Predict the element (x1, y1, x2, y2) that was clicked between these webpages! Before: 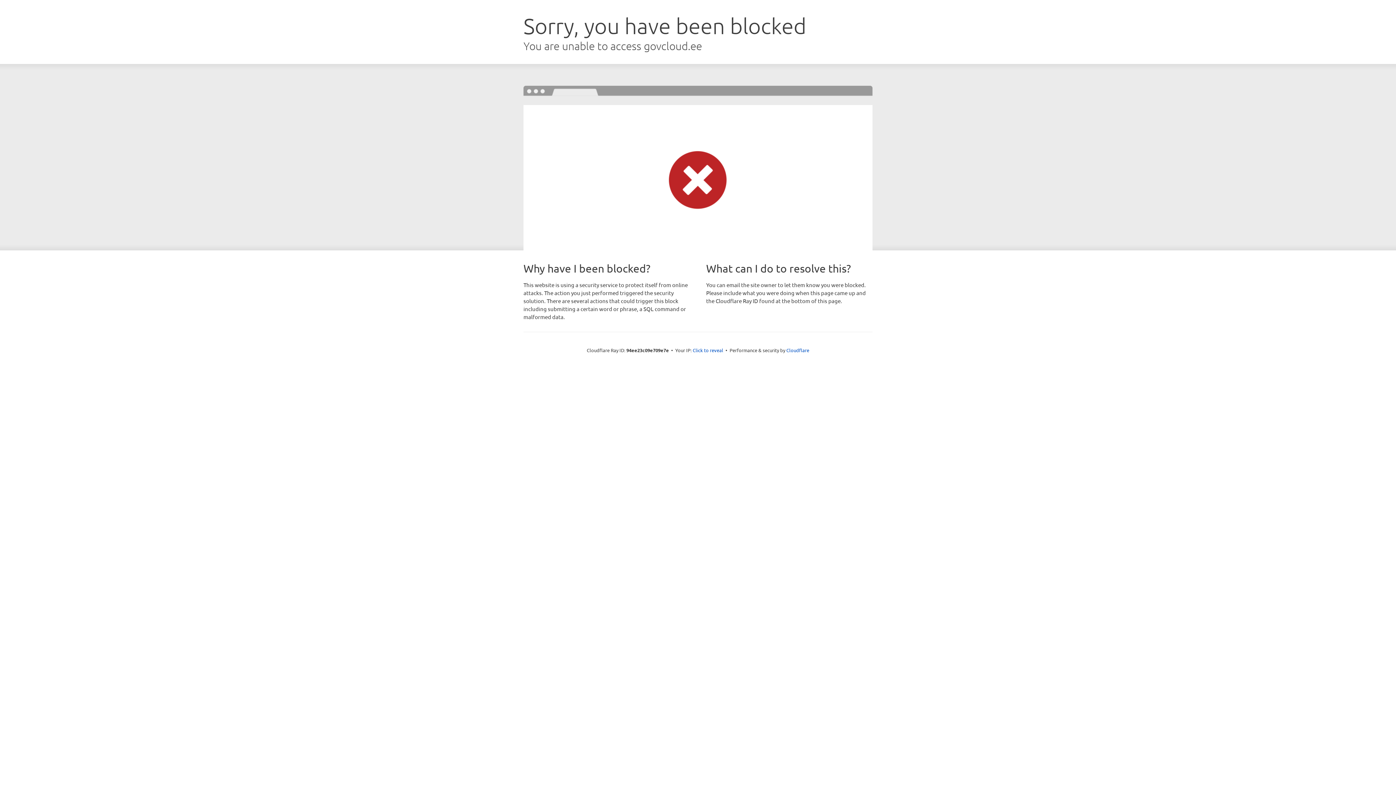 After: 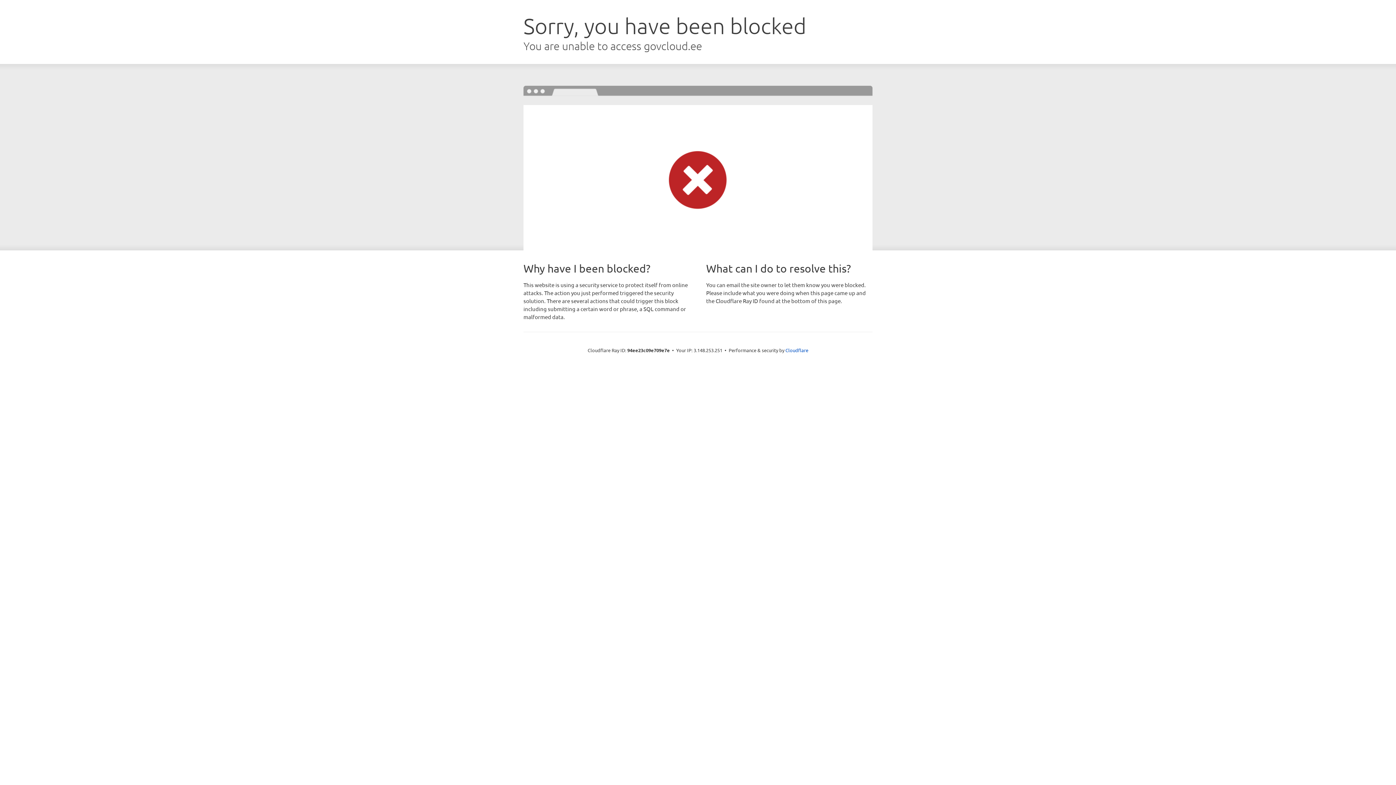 Action: bbox: (692, 346, 723, 353) label: Click to reveal